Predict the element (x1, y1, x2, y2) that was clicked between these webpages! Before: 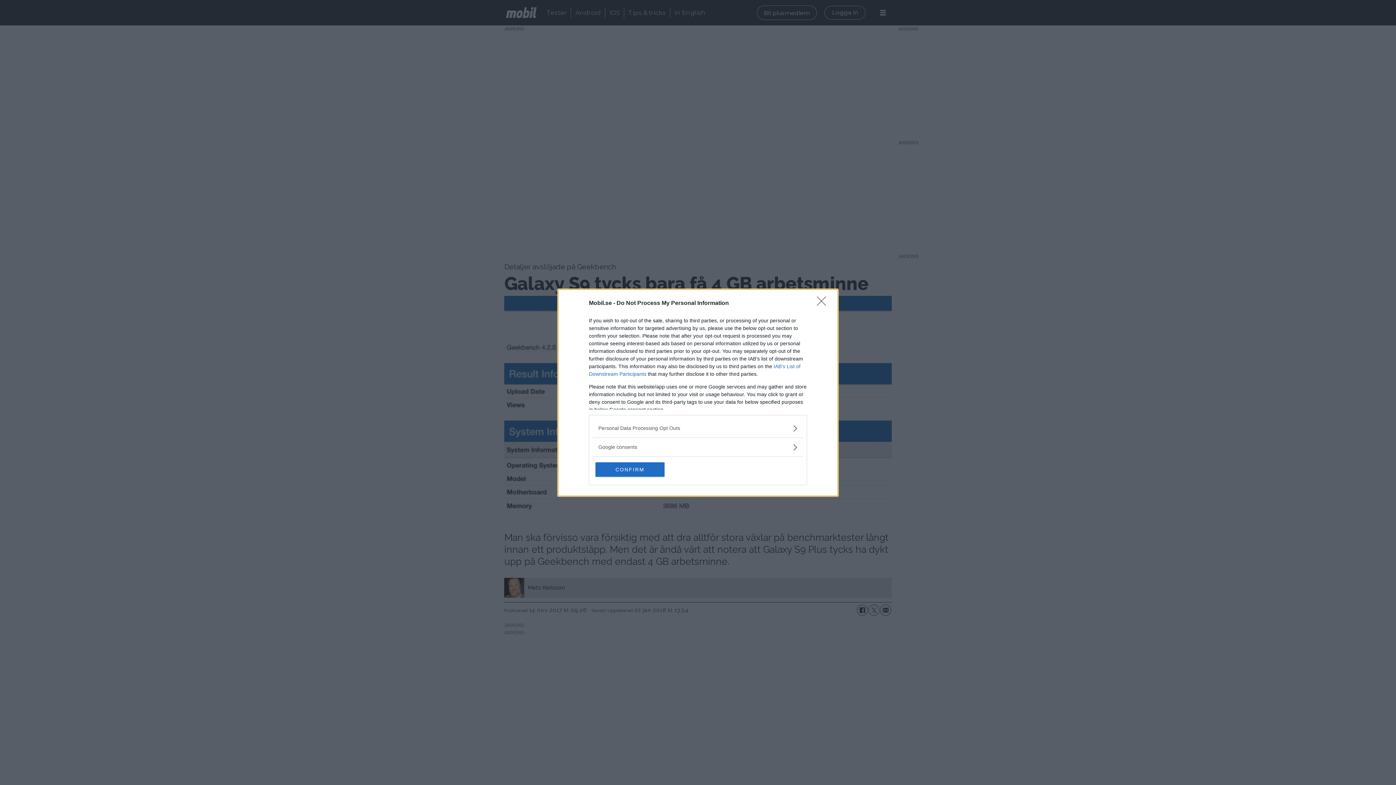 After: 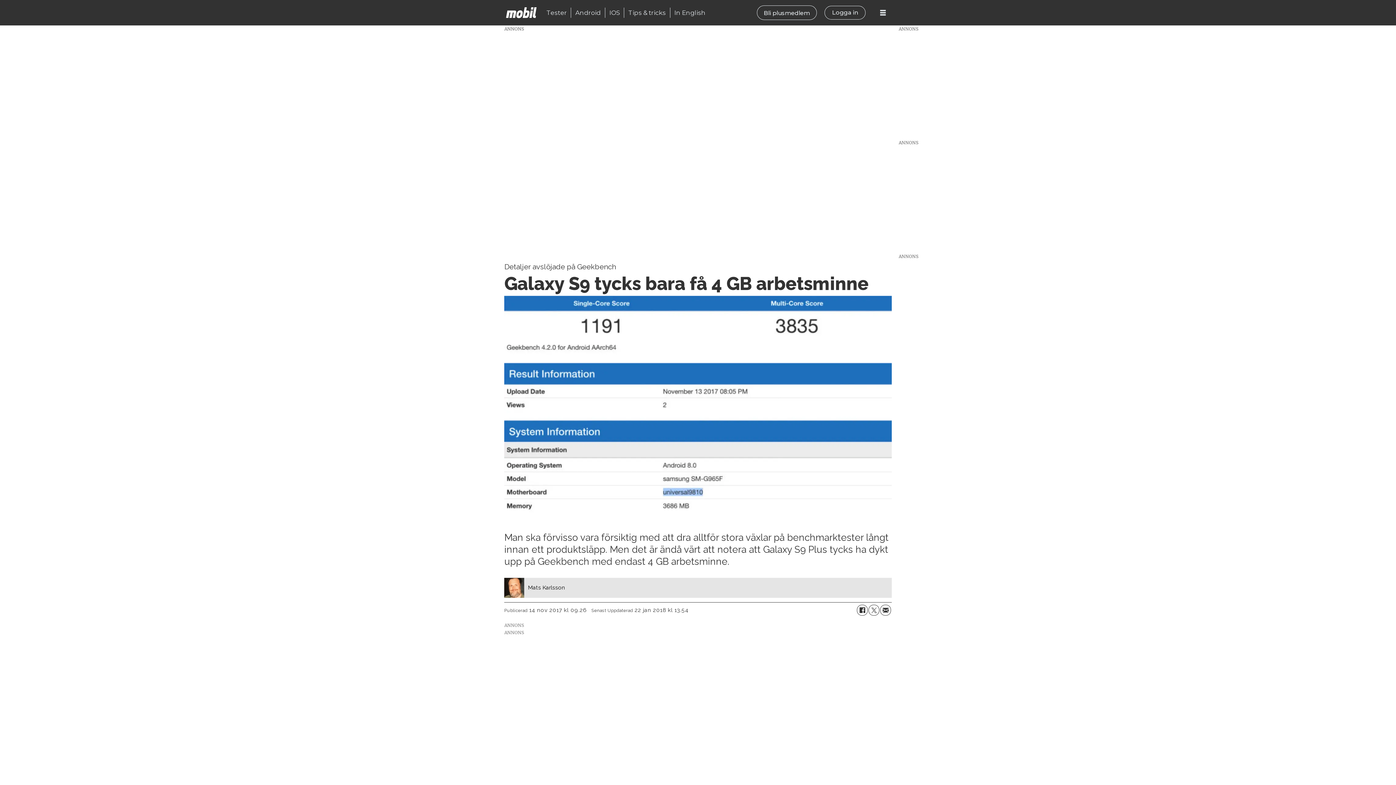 Action: bbox: (595, 462, 664, 476) label: CONFIRM